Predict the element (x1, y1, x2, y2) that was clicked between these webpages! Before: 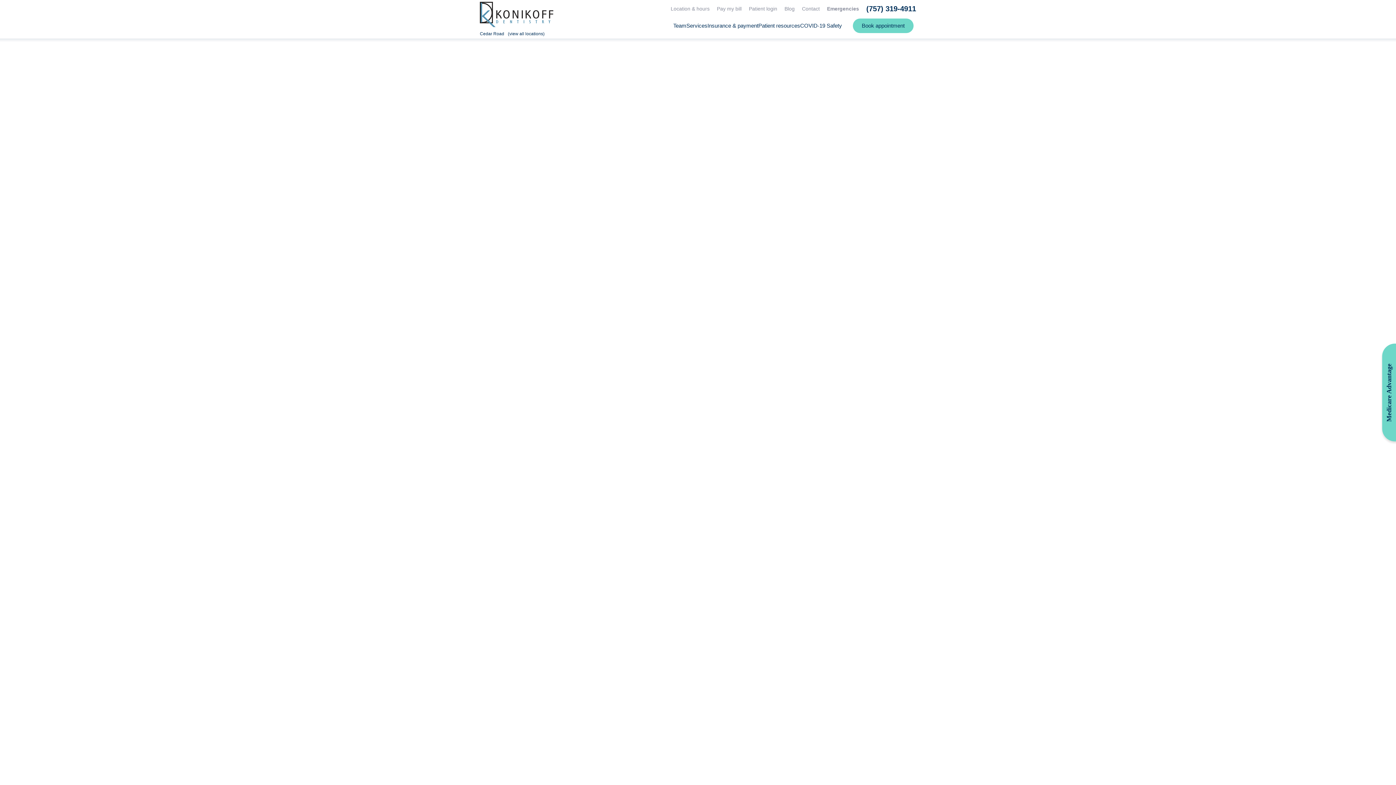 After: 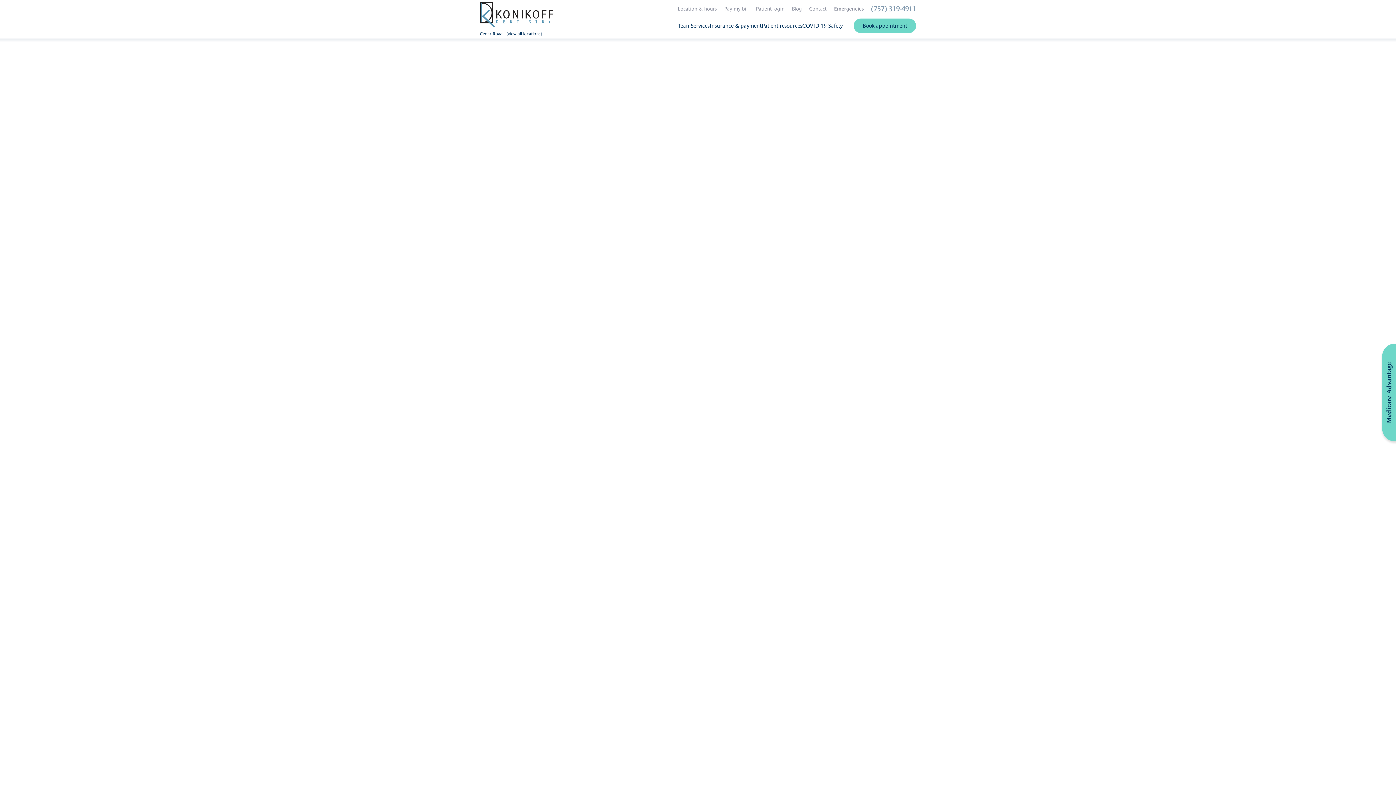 Action: label: (757) 319-4911 bbox: (866, 5, 916, 12)